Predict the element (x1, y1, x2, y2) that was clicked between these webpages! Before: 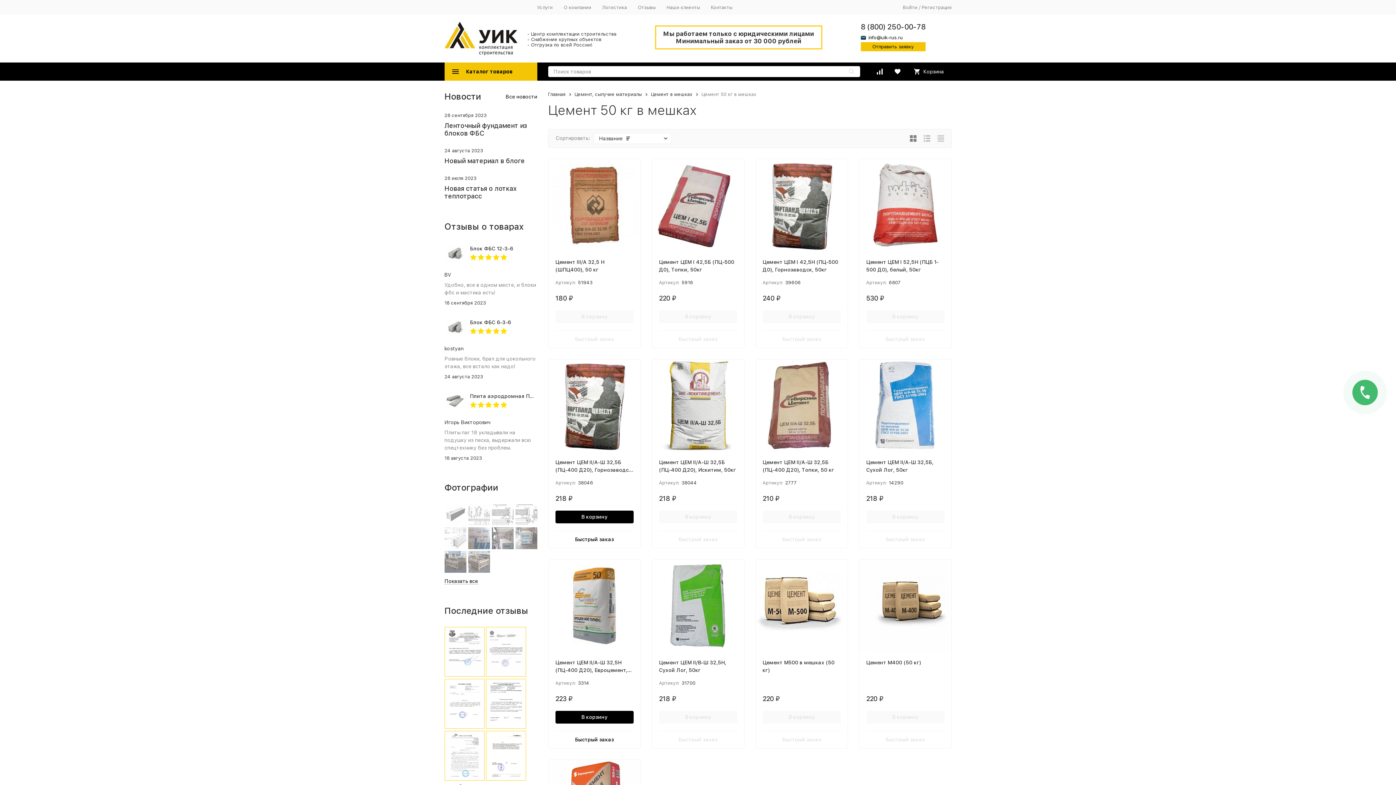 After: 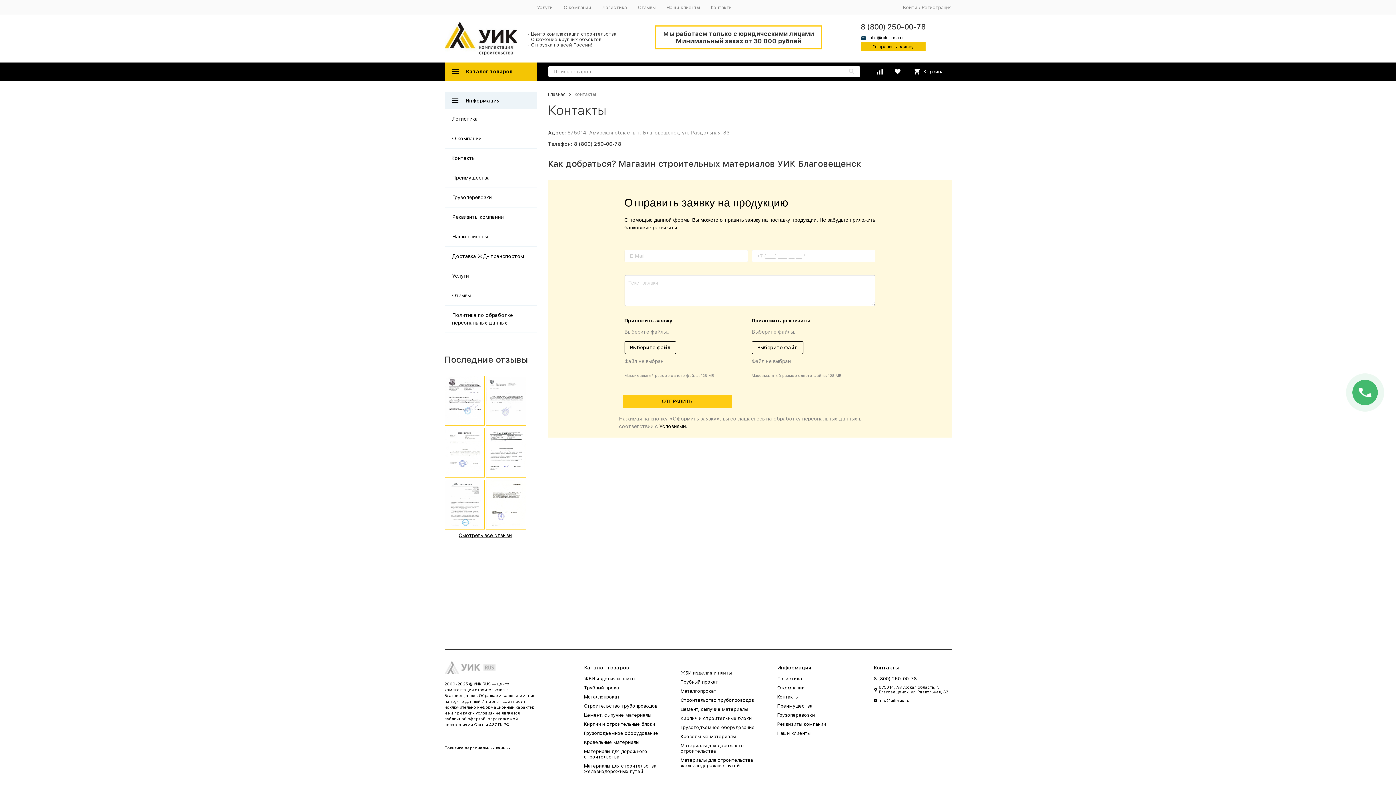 Action: bbox: (711, 4, 732, 10) label: Контакты